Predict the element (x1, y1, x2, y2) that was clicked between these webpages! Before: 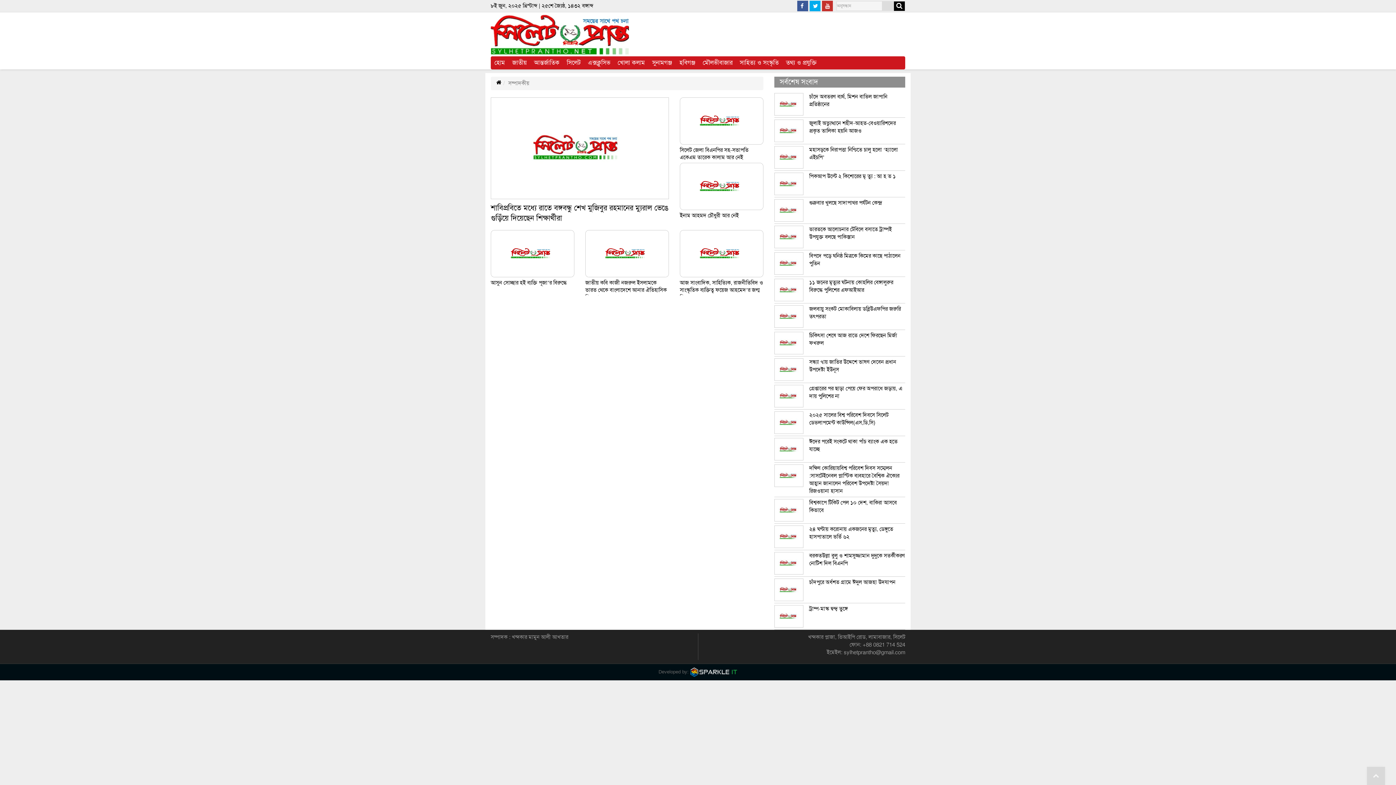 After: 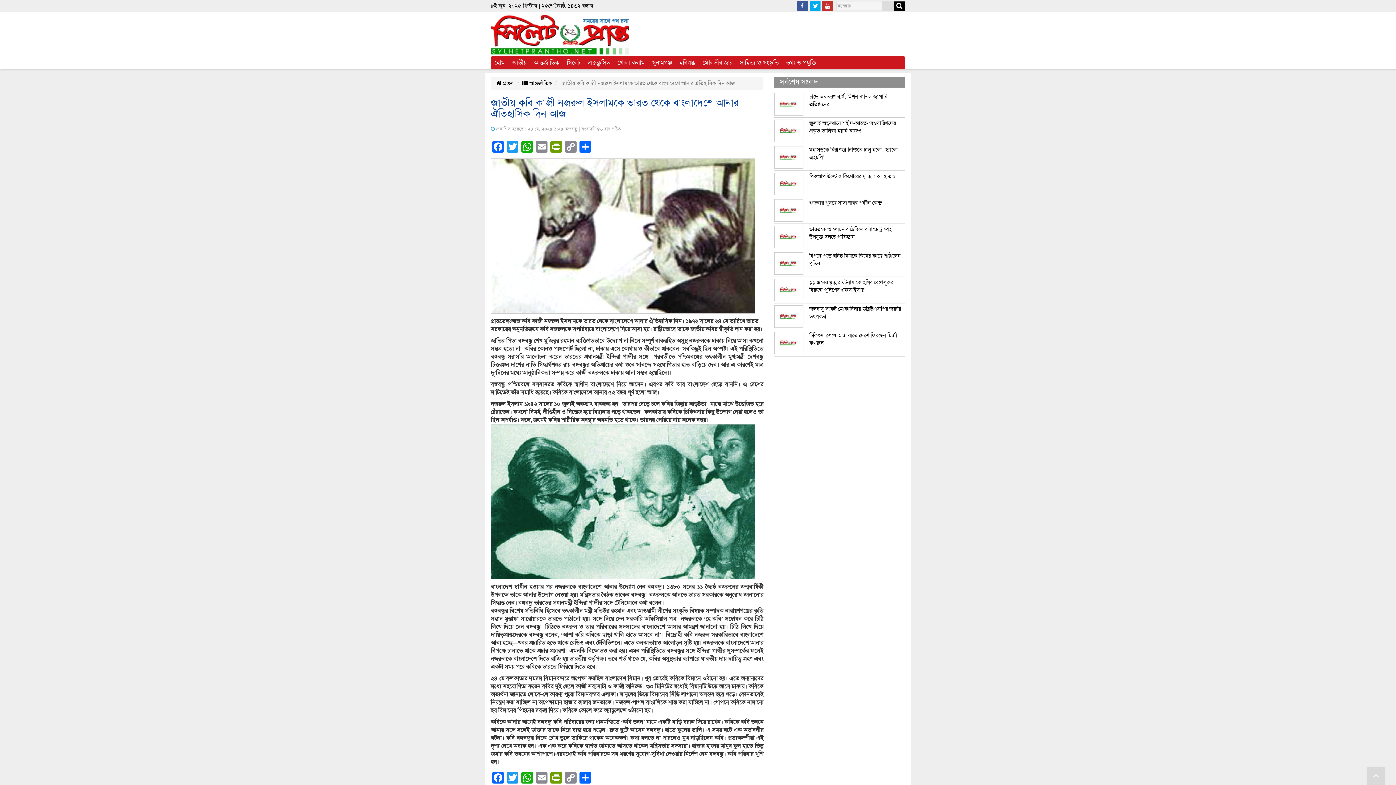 Action: bbox: (585, 230, 669, 277)